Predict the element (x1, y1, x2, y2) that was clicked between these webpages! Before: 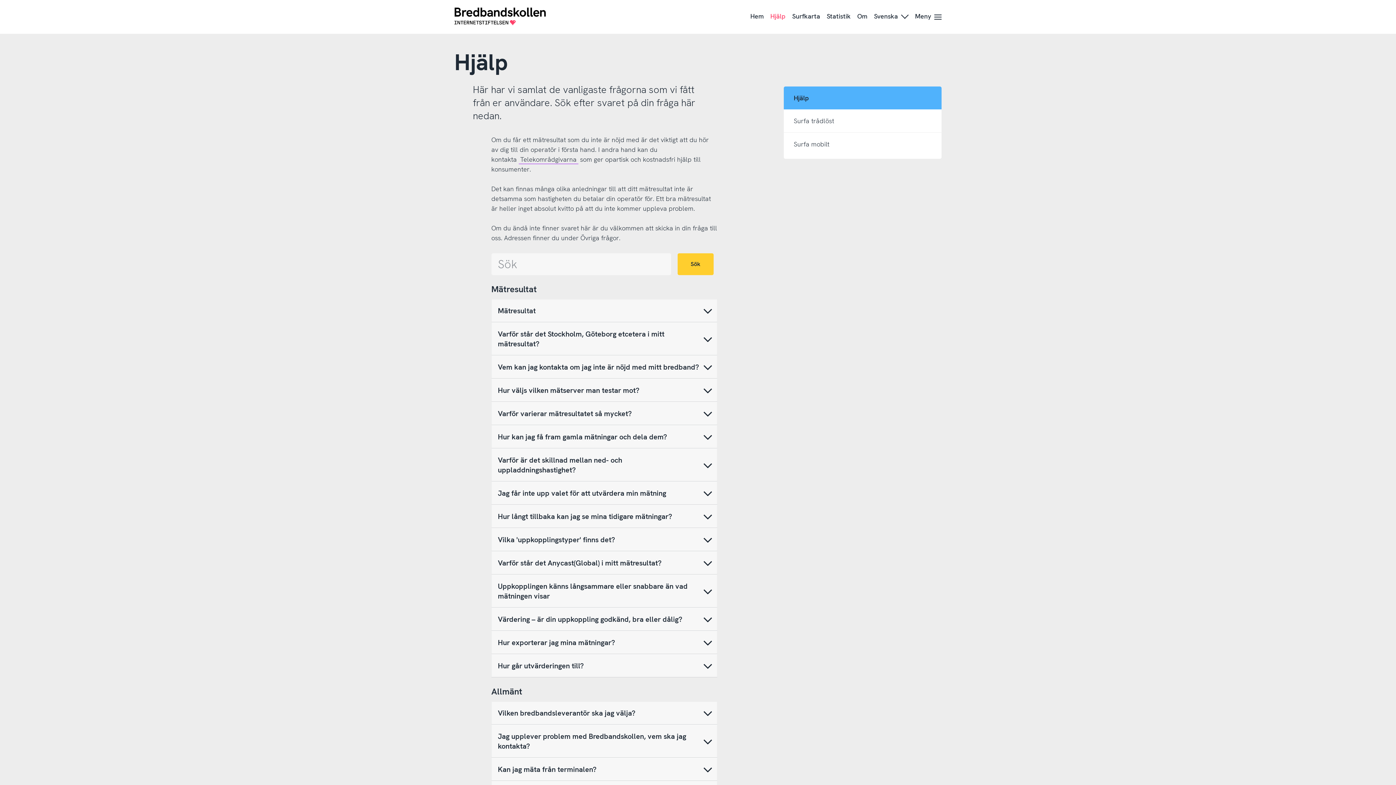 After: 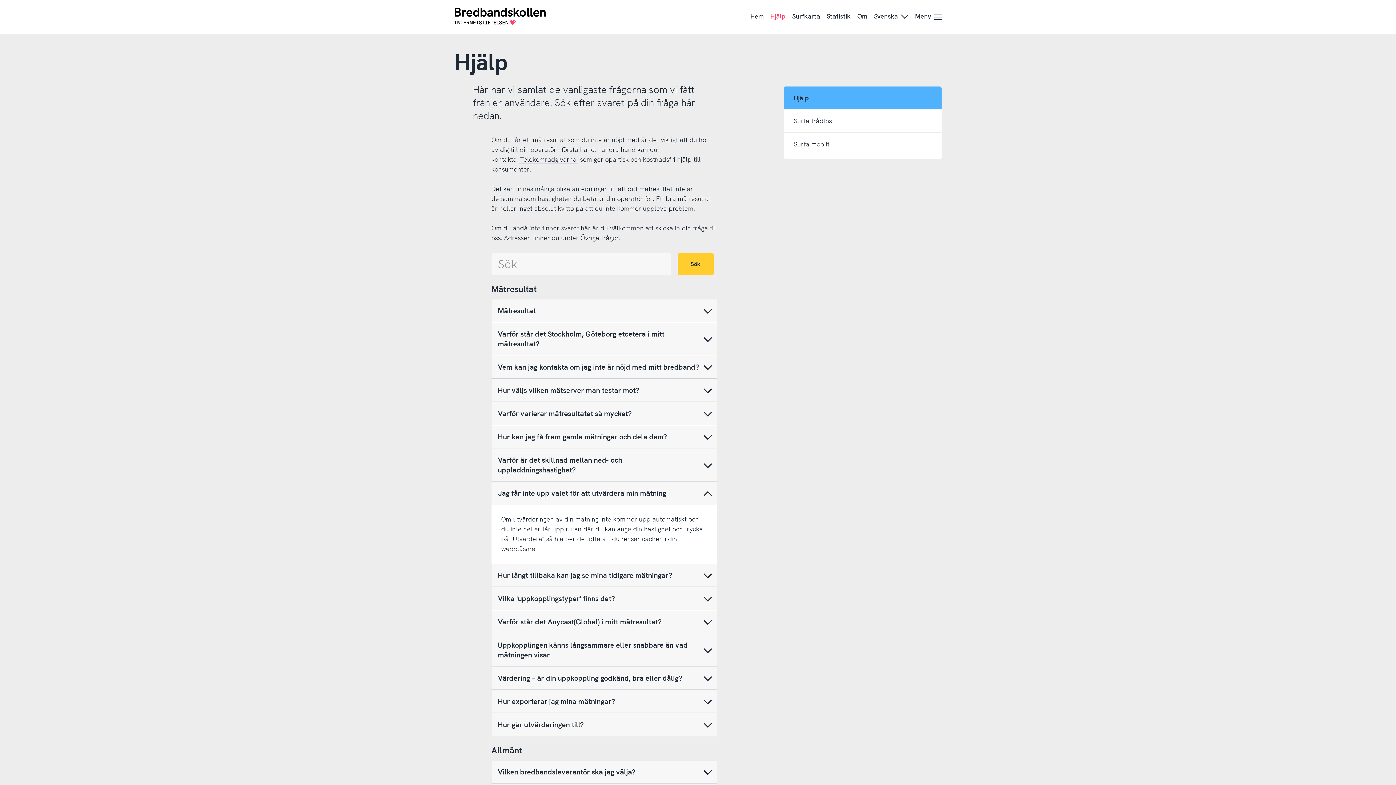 Action: bbox: (491, 482, 717, 505) label: Jag får inte upp valet för att utvärdera min mätning